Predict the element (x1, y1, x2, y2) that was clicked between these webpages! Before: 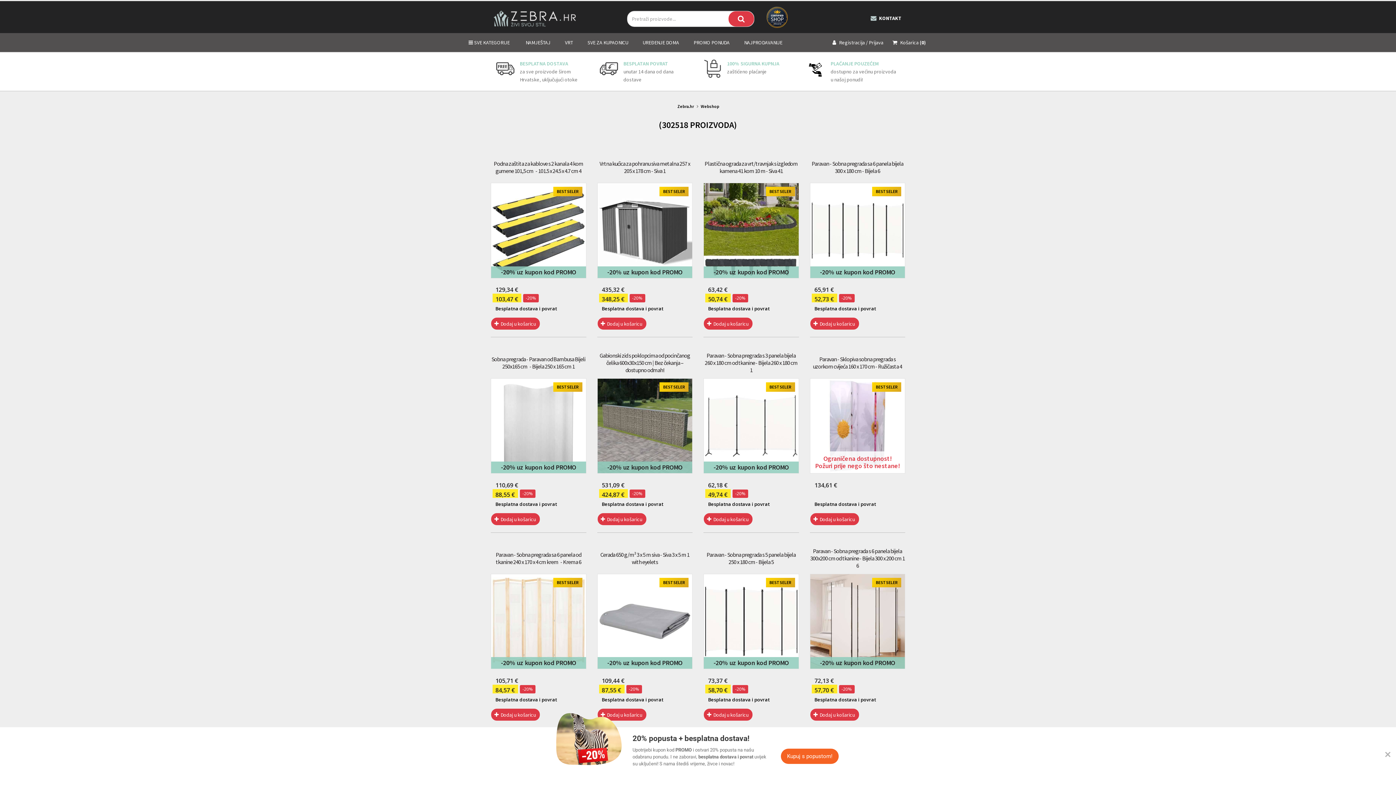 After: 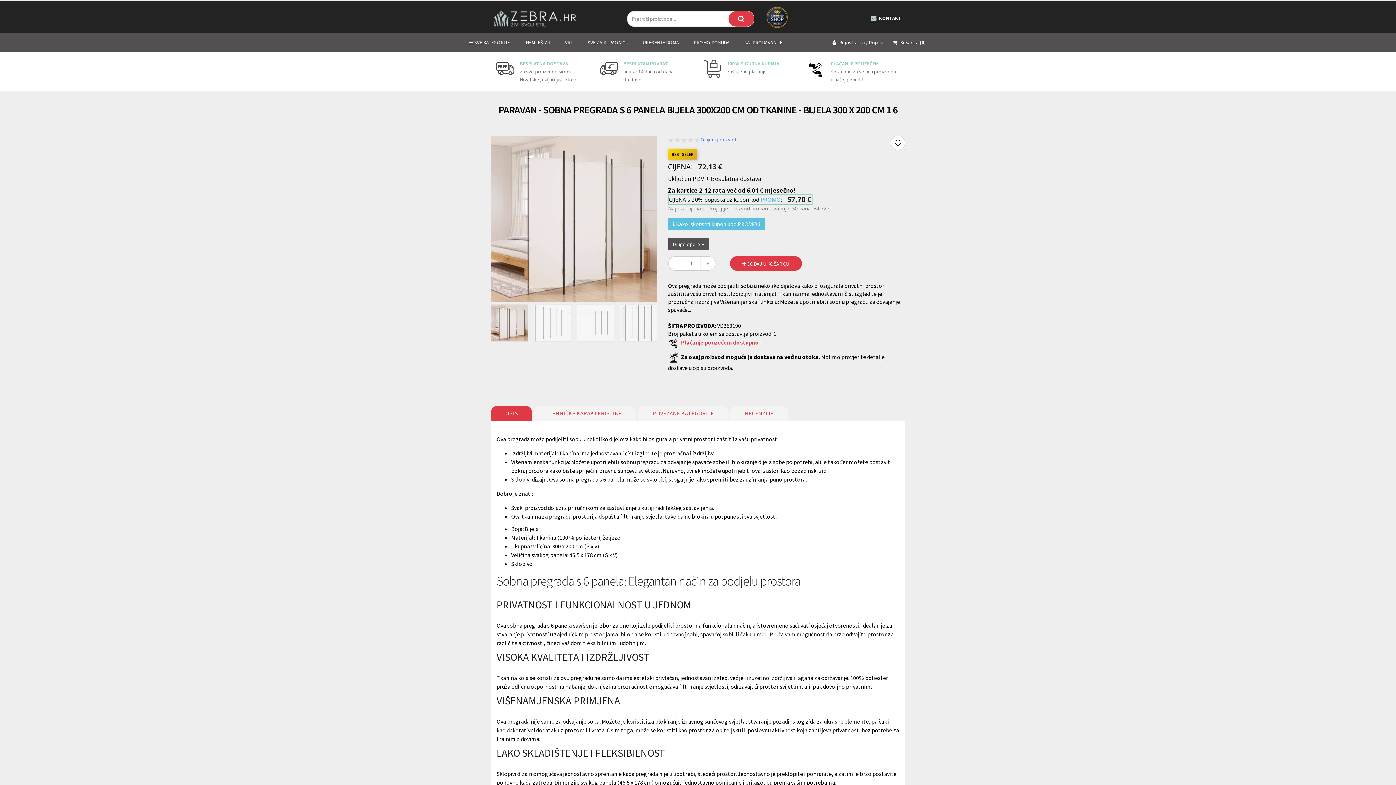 Action: label: Paravan - Sobna pregrada s 6 panela bijela 300x200 cm od tkanine - Bijela 300 x 200 cm 1 6 bbox: (810, 547, 905, 569)